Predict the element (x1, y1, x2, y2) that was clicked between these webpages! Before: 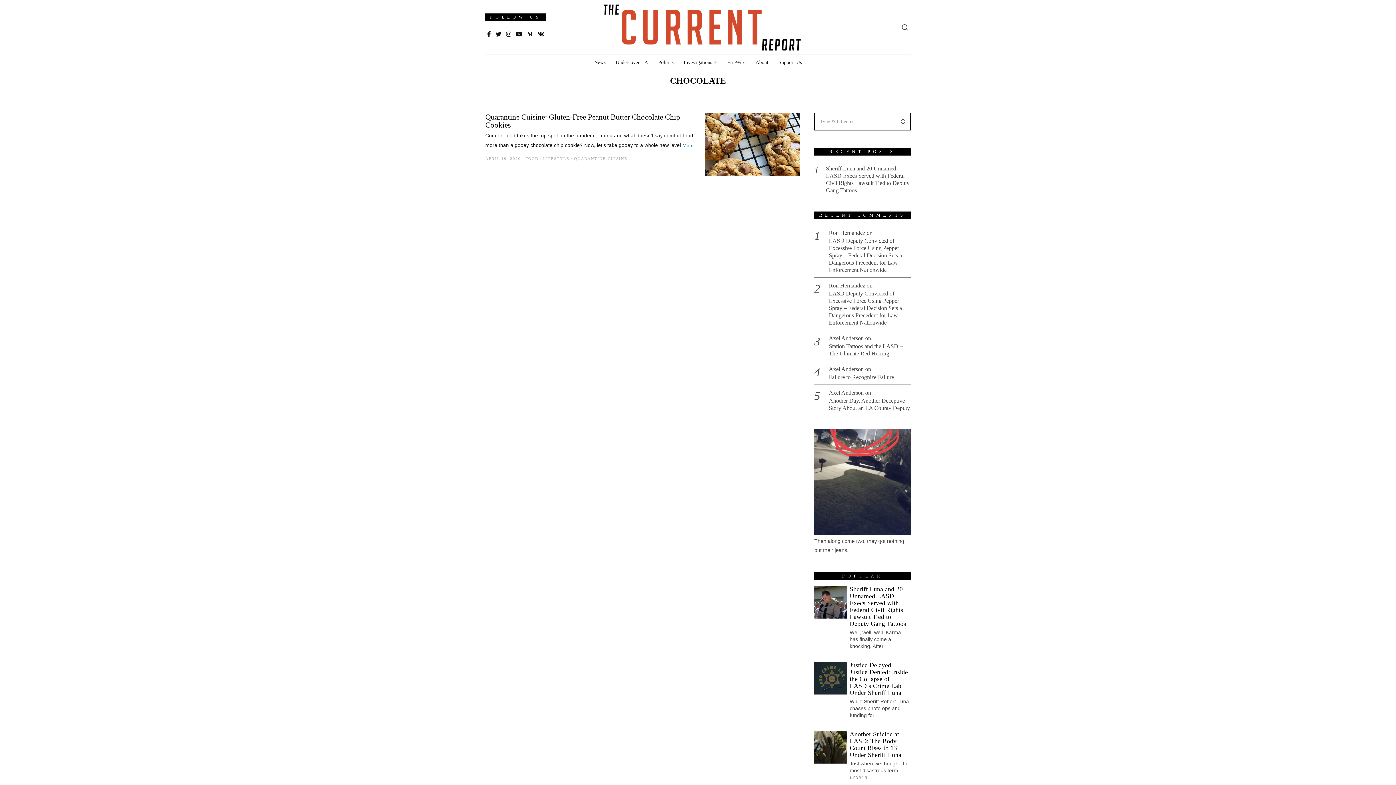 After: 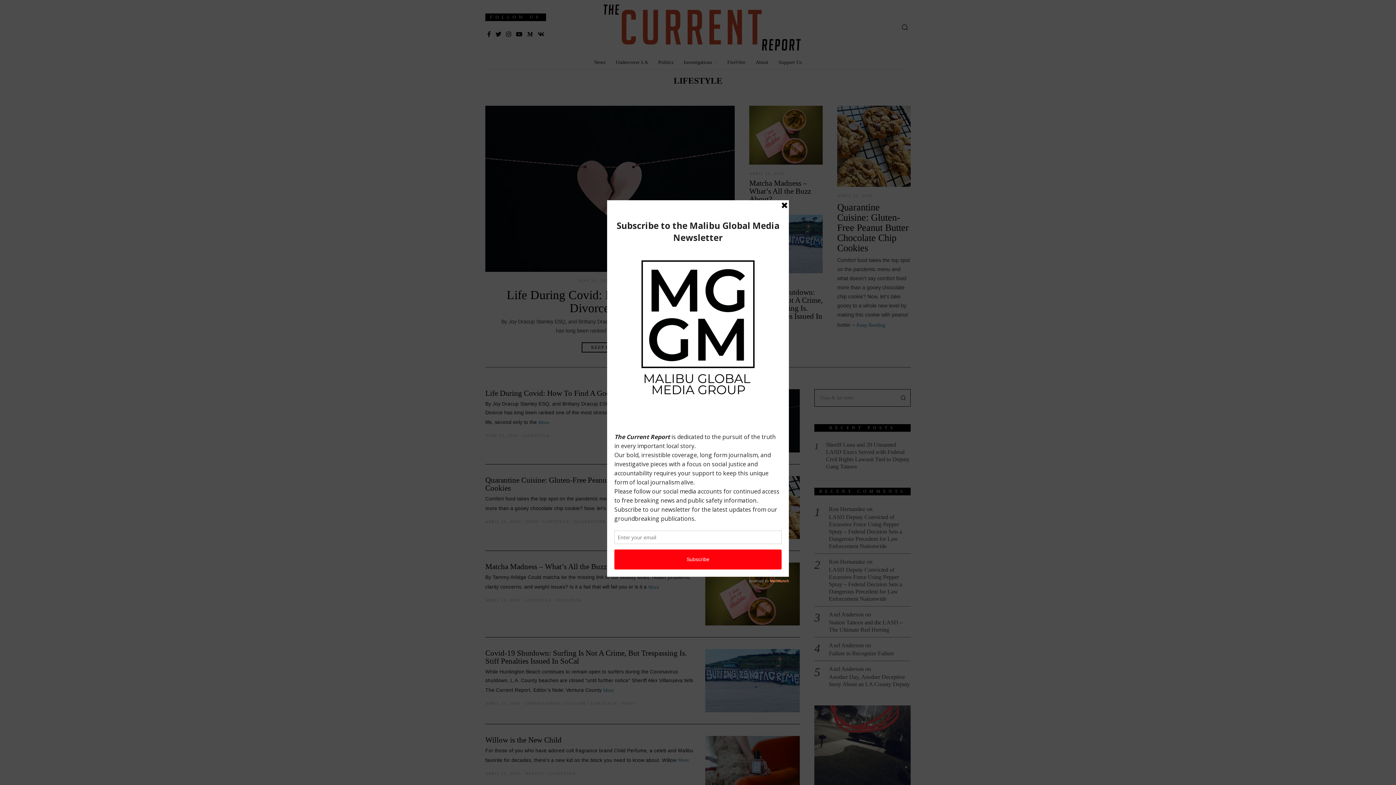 Action: bbox: (543, 156, 569, 160) label: LIFESTYLE